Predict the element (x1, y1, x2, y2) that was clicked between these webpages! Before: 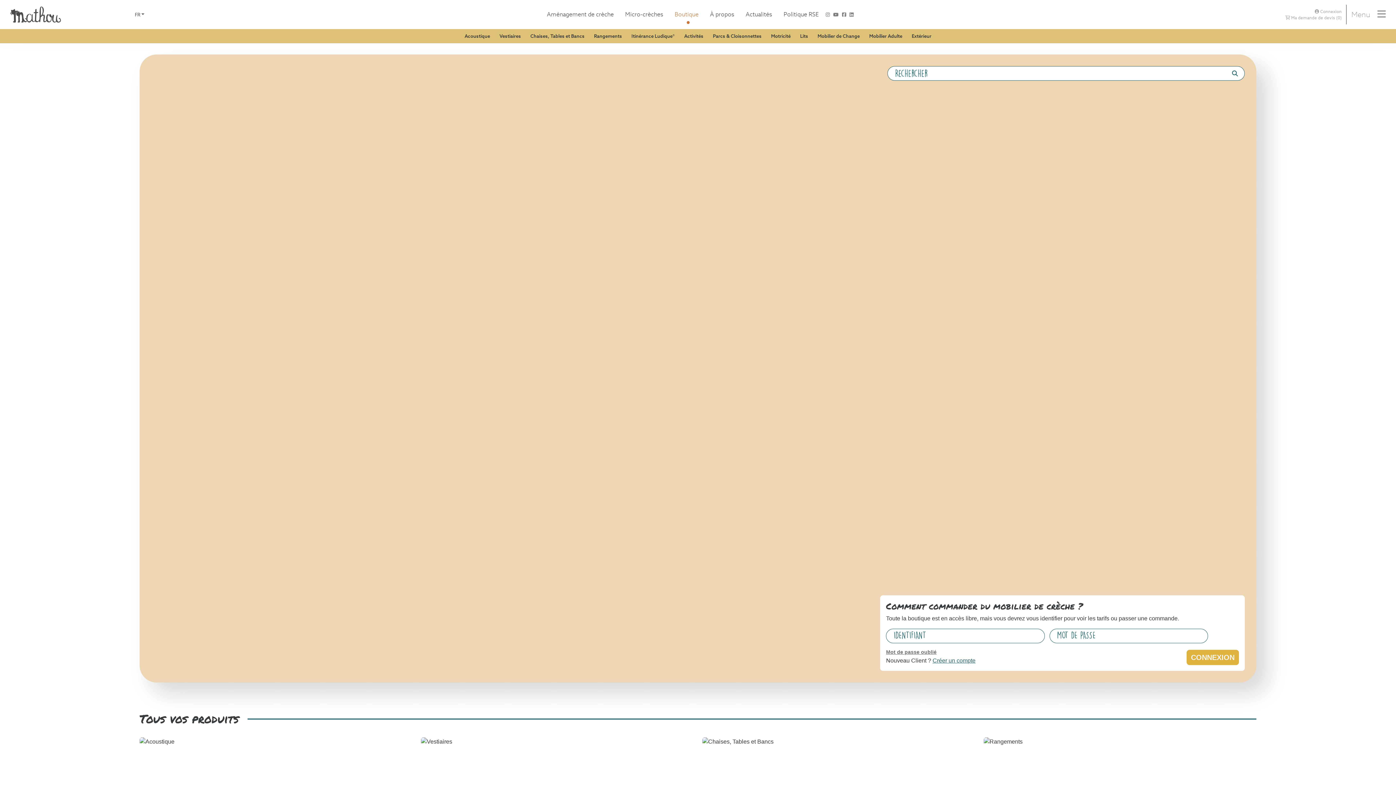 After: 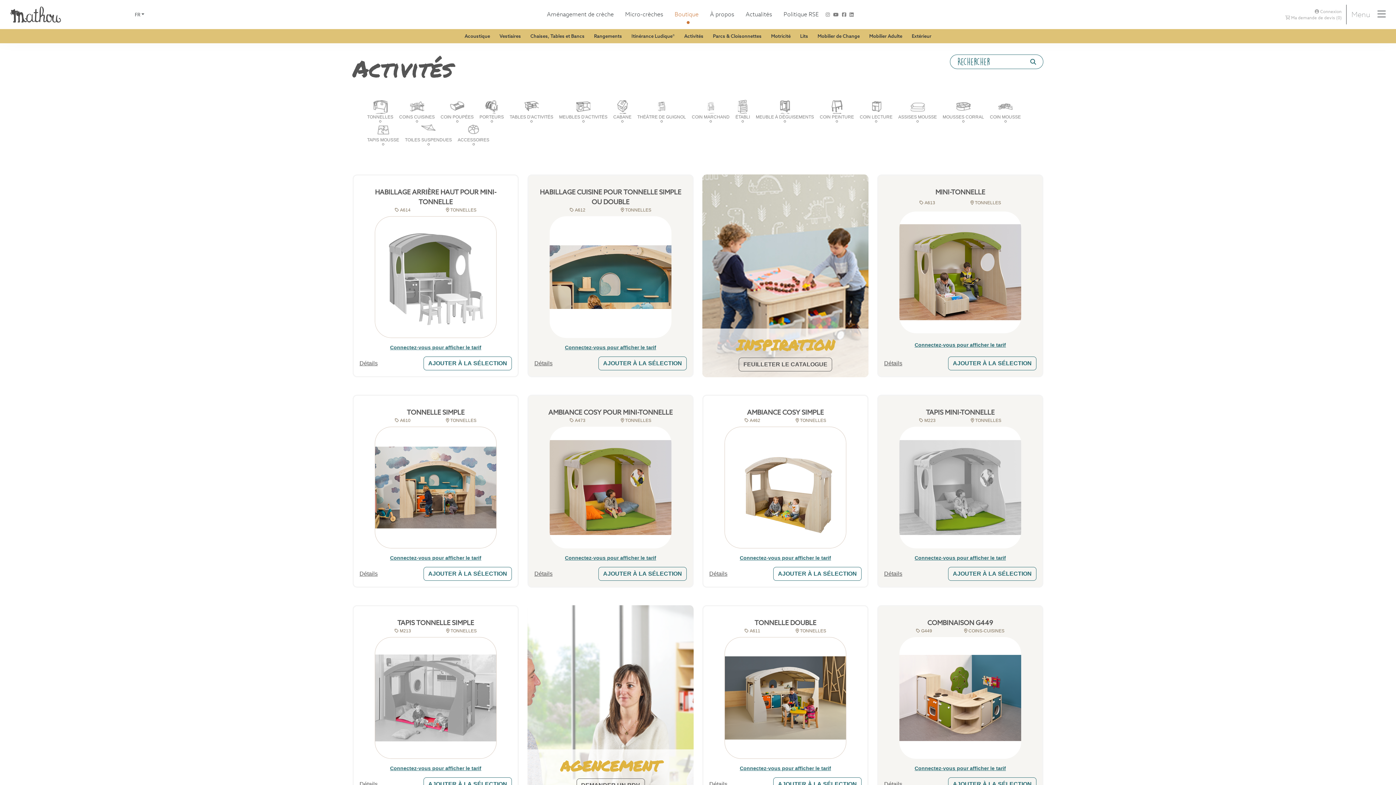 Action: bbox: (684, 29, 703, 43) label: Activités